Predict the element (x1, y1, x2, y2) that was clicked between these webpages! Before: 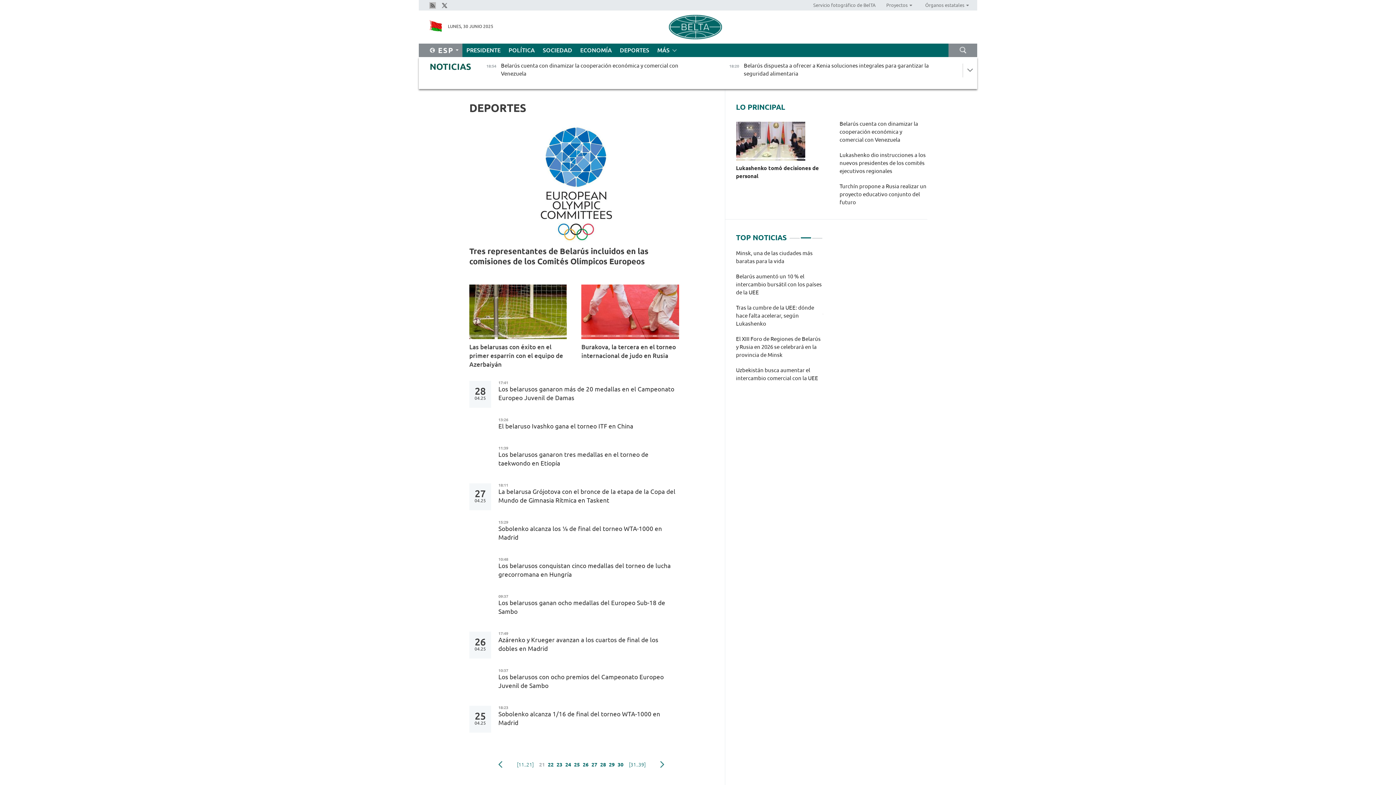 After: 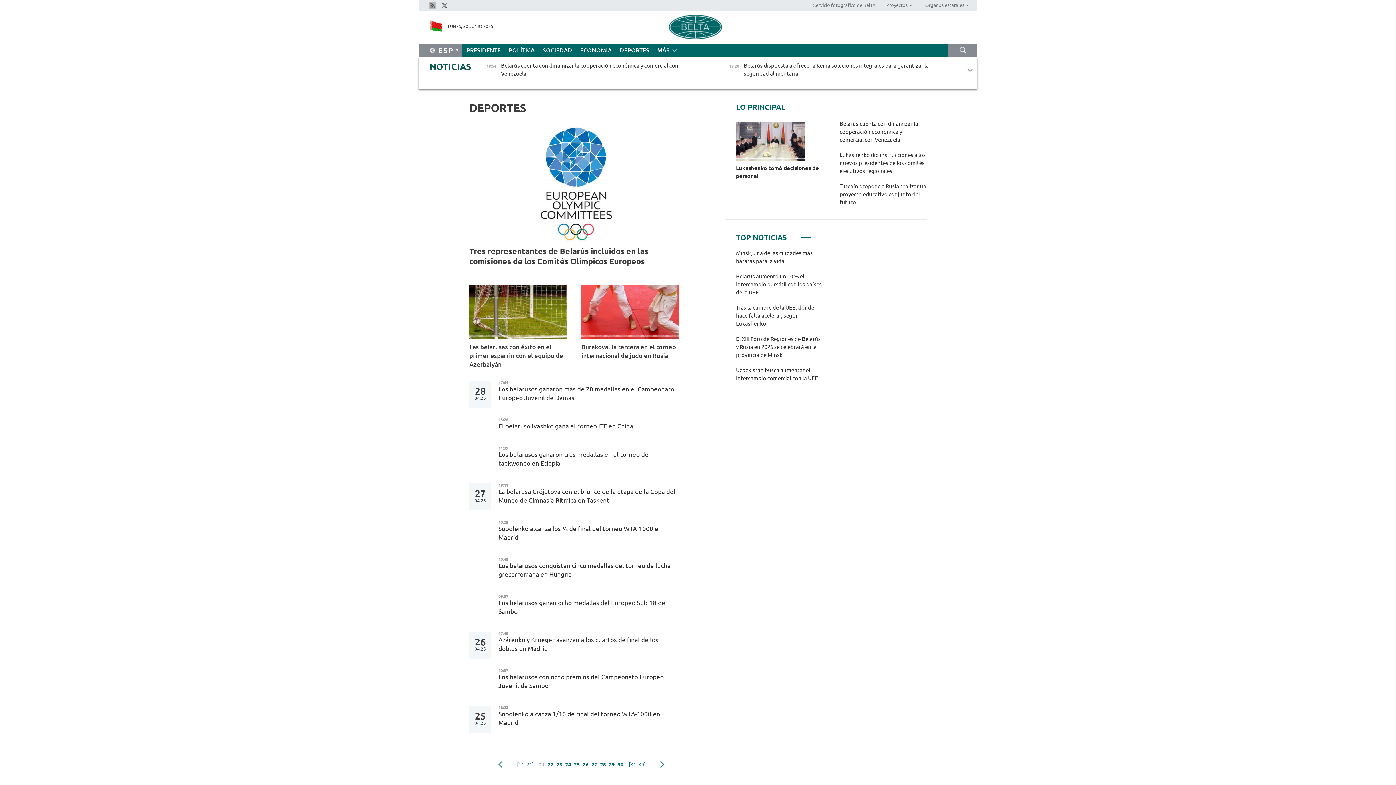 Action: label: 21 bbox: (537, 759, 546, 770)